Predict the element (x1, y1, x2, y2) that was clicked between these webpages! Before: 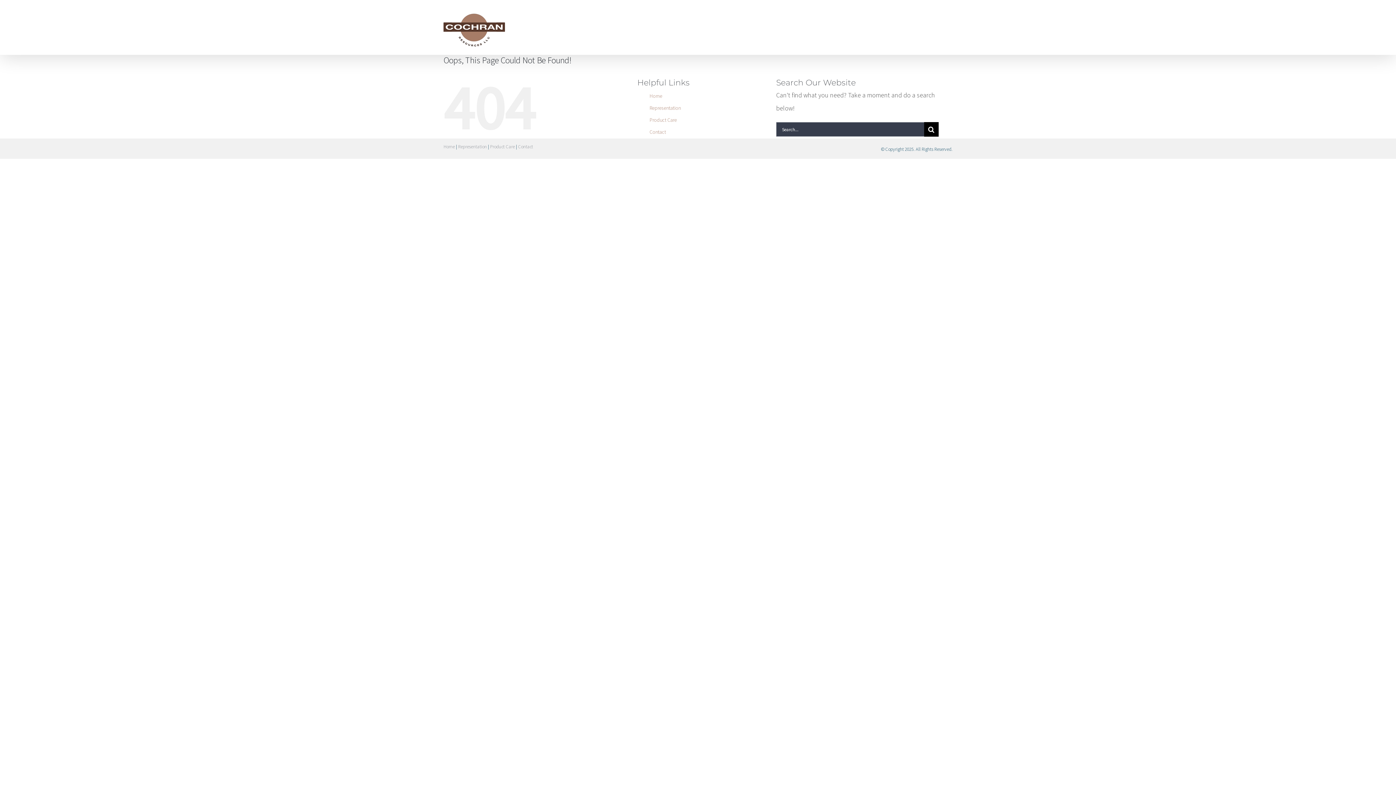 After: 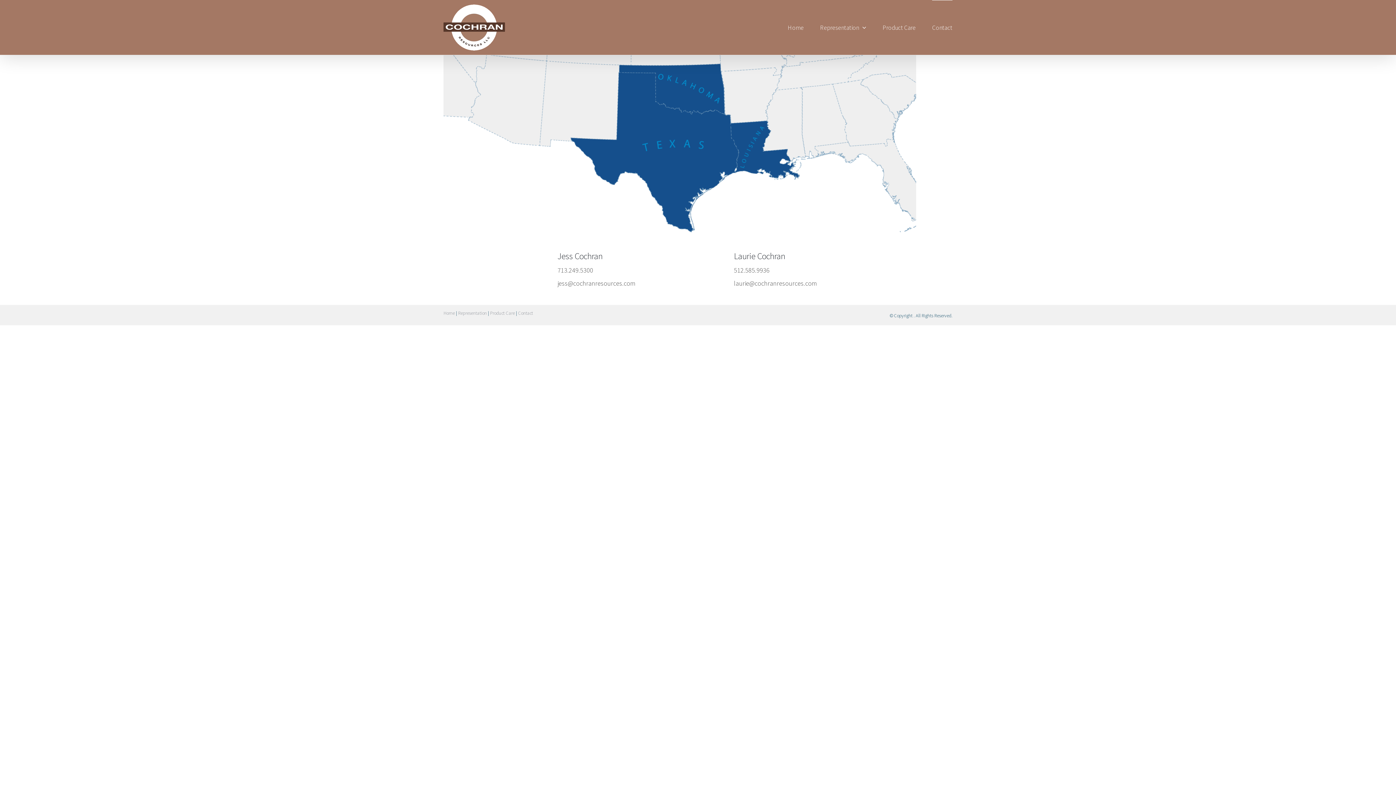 Action: label: Contact bbox: (932, 0, 952, 54)